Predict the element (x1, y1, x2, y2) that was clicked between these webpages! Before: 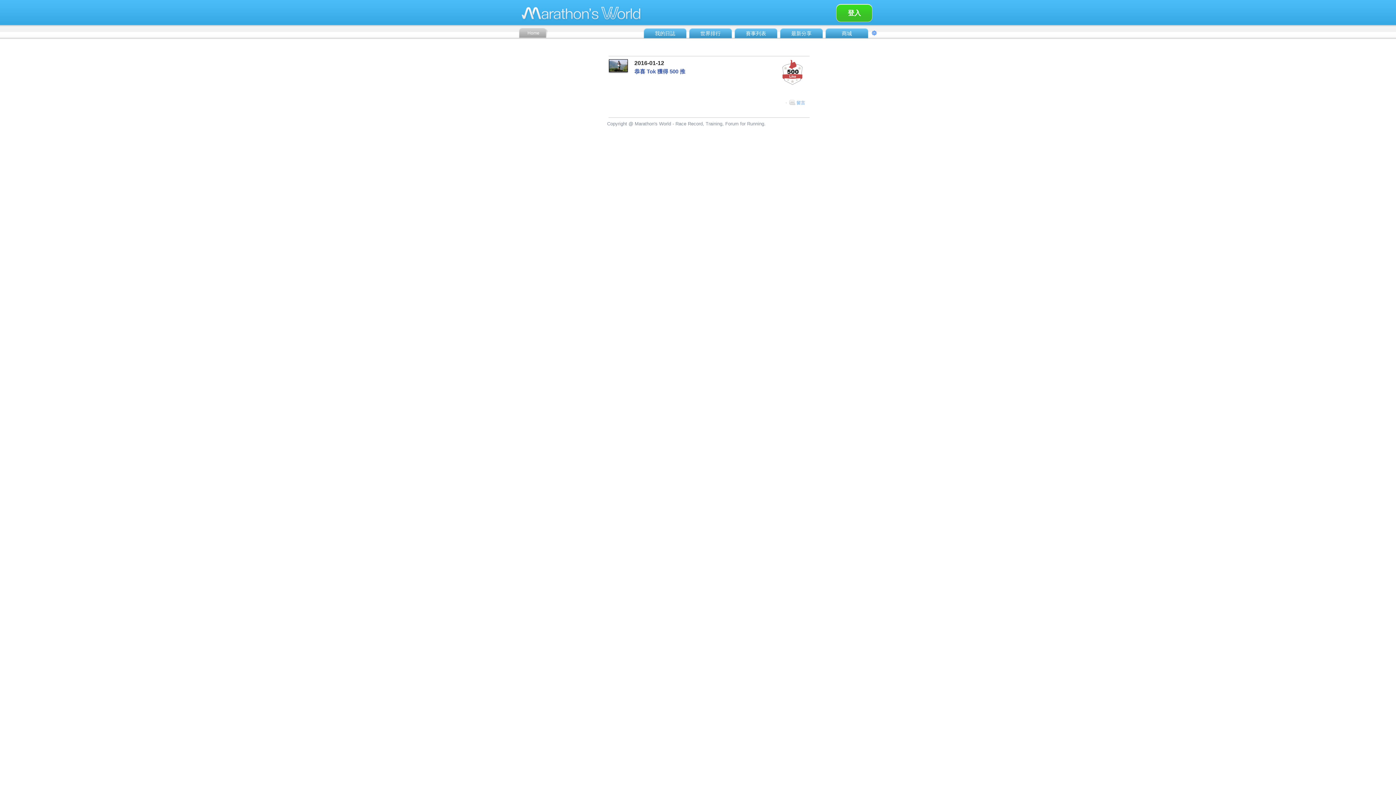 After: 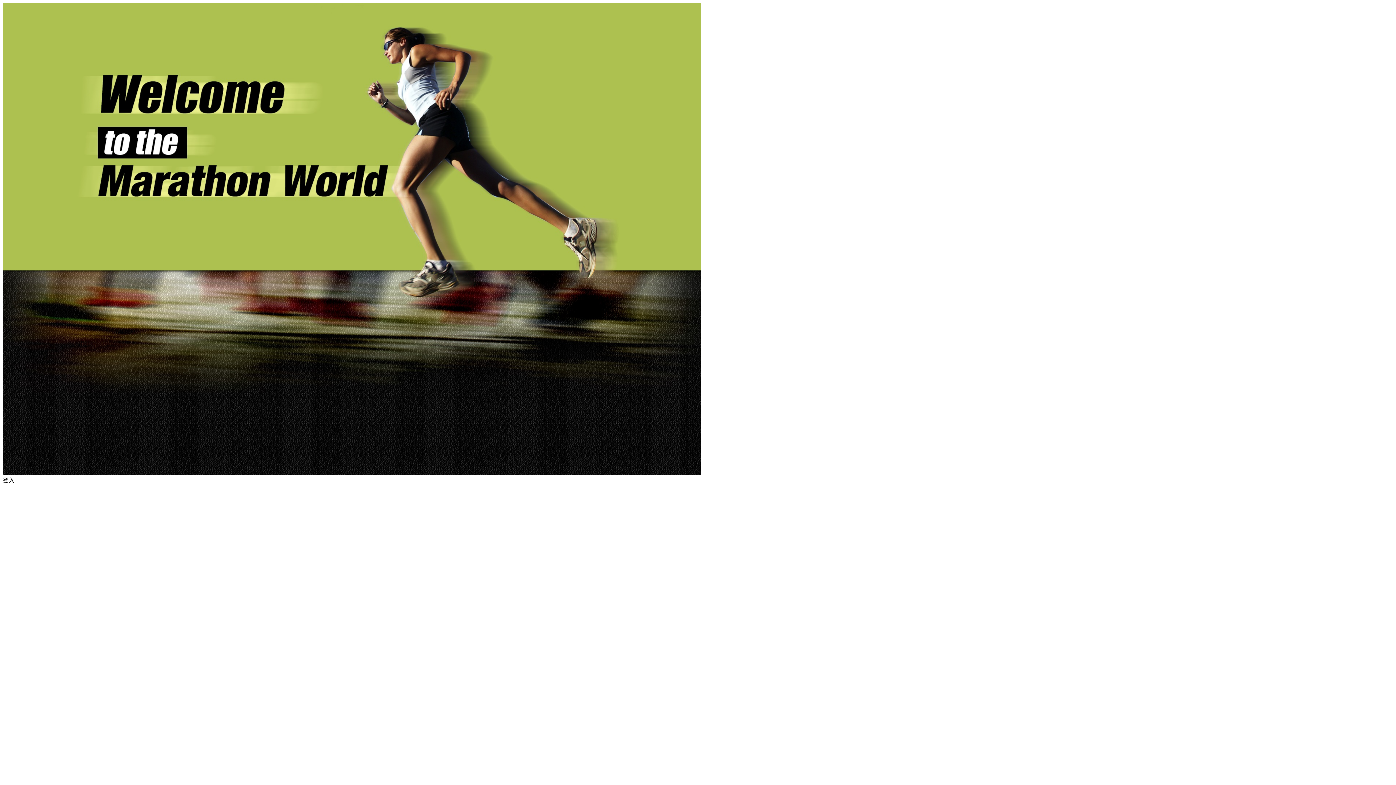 Action: bbox: (517, 18, 648, 24)